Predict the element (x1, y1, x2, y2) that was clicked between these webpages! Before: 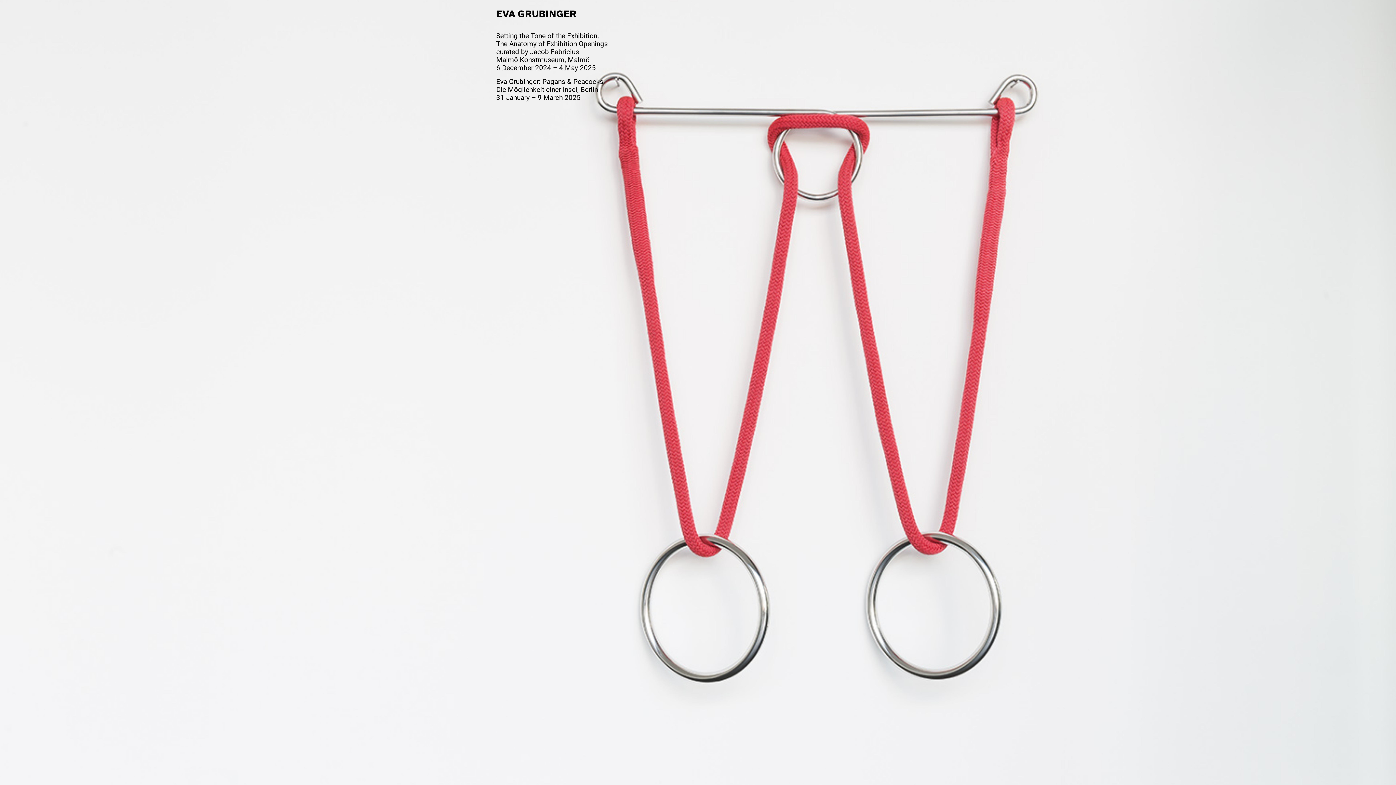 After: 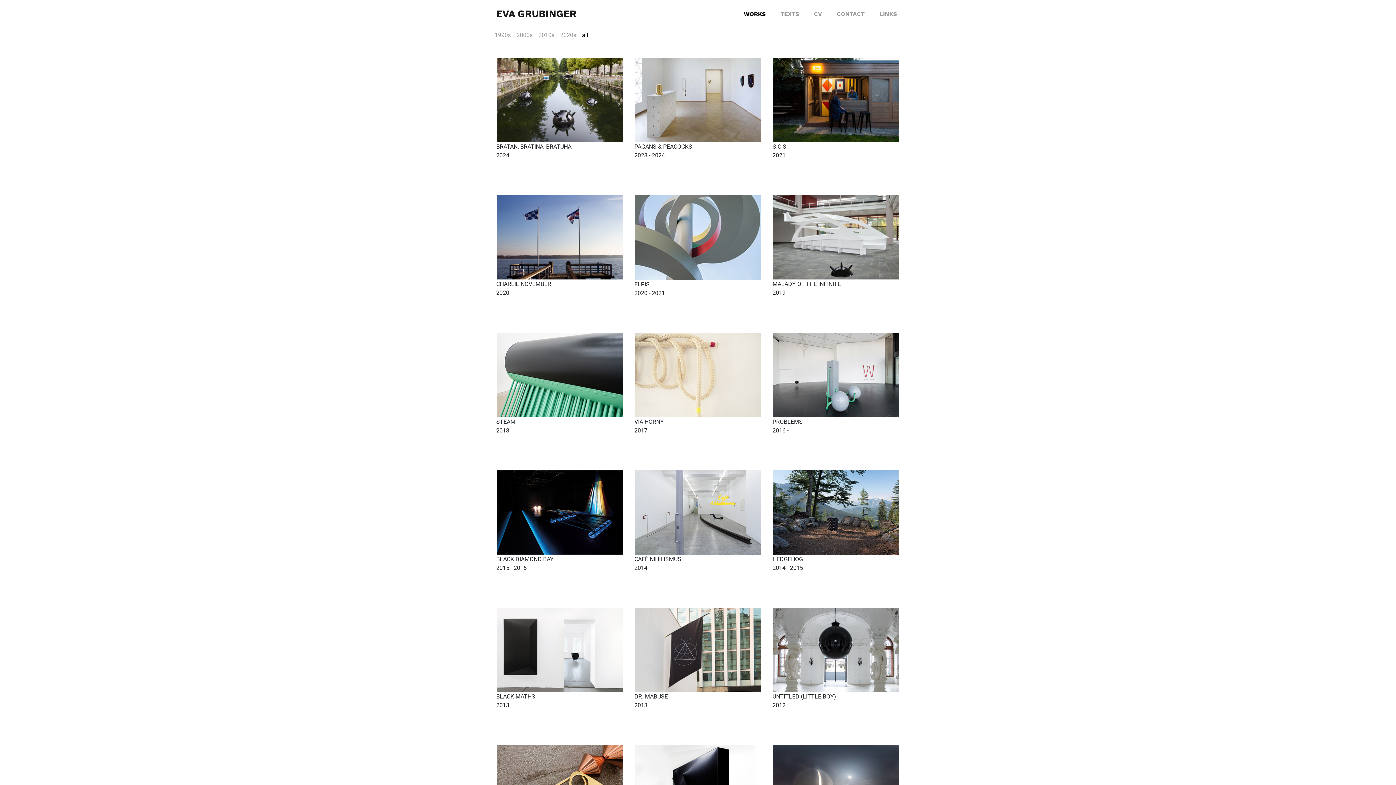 Action: label: EVA GRUBINGER

Setting the Tone of the Exhibition.
The Anatomy of Exhibition Openings
curated by Jacob Fabricius
Malmö Konstmuseum, Malmö
6 December 2024 – 4 May 2025

Eva Grubinger: Pagans & Peacocks
Die Möglichkeit einer Insel, Berlin
31 January – 9 March 2025 bbox: (0, 0, 1396, 785)